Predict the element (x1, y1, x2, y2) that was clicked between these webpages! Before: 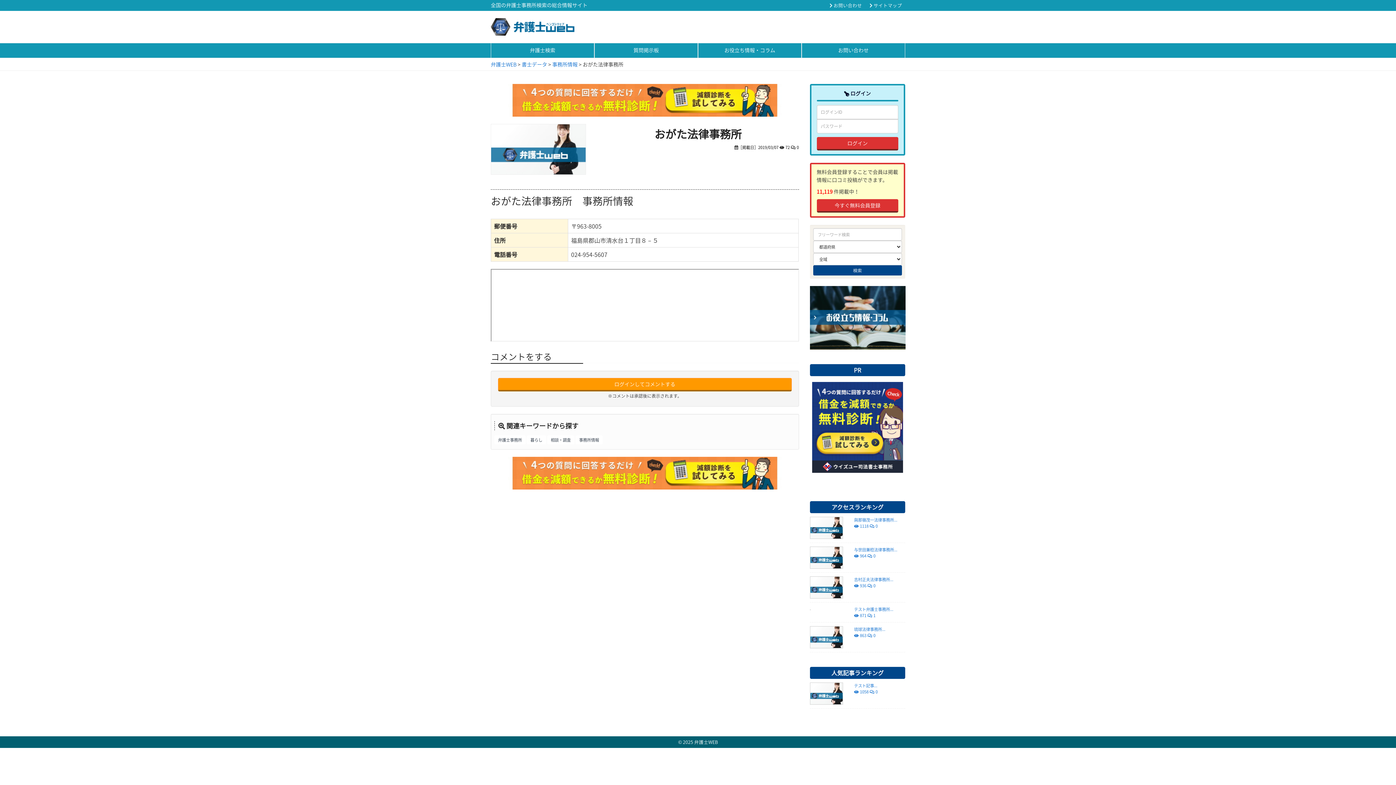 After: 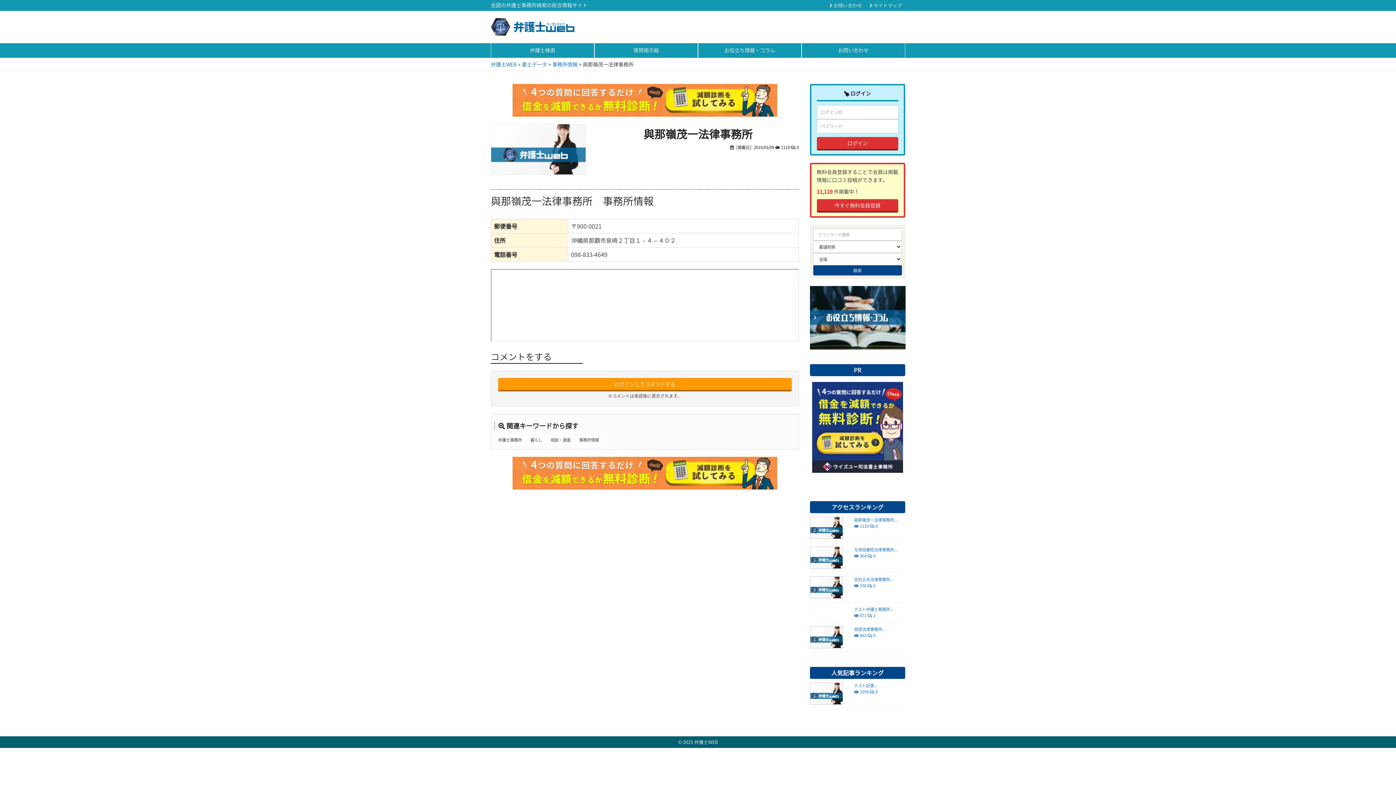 Action: label: 與那嶺茂一法律事務所...
 1118  0 bbox: (854, 517, 897, 529)